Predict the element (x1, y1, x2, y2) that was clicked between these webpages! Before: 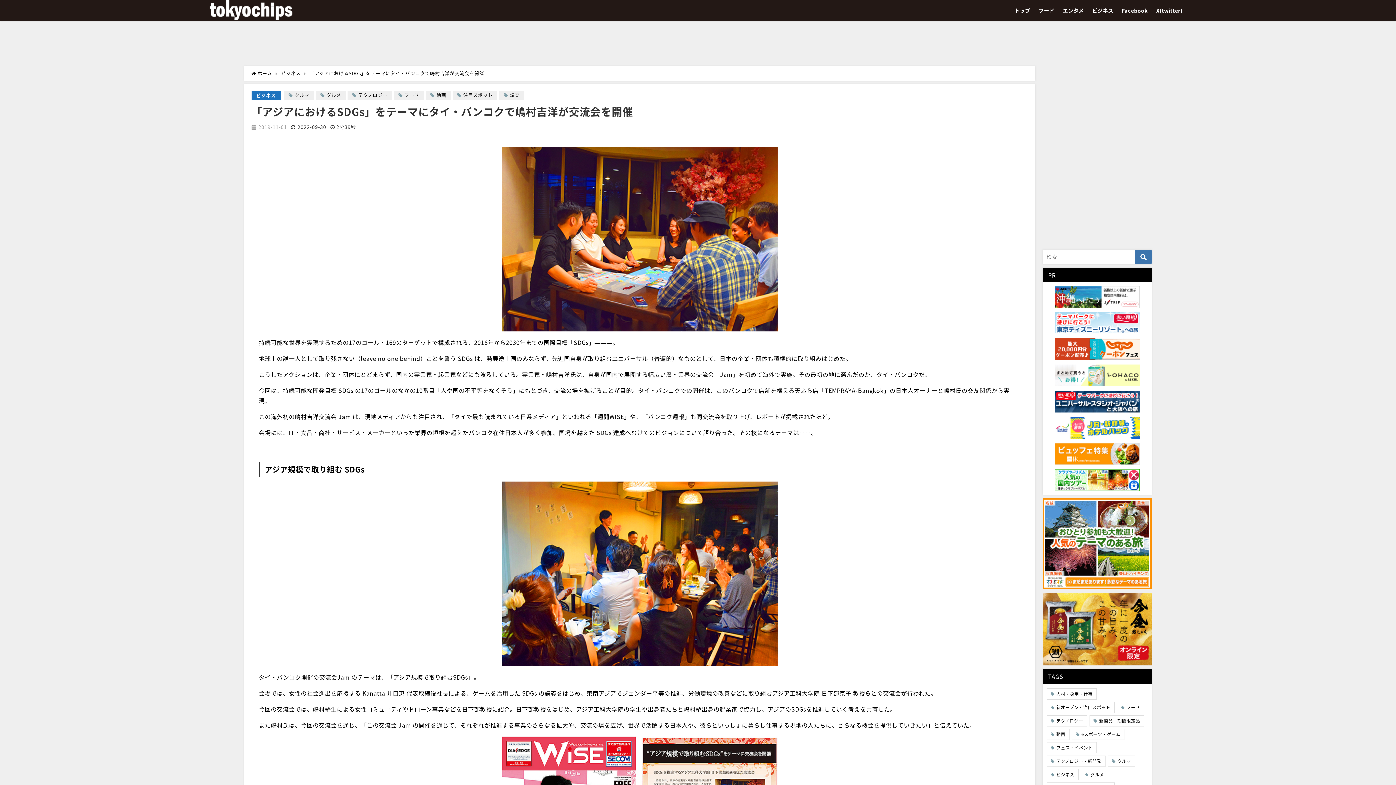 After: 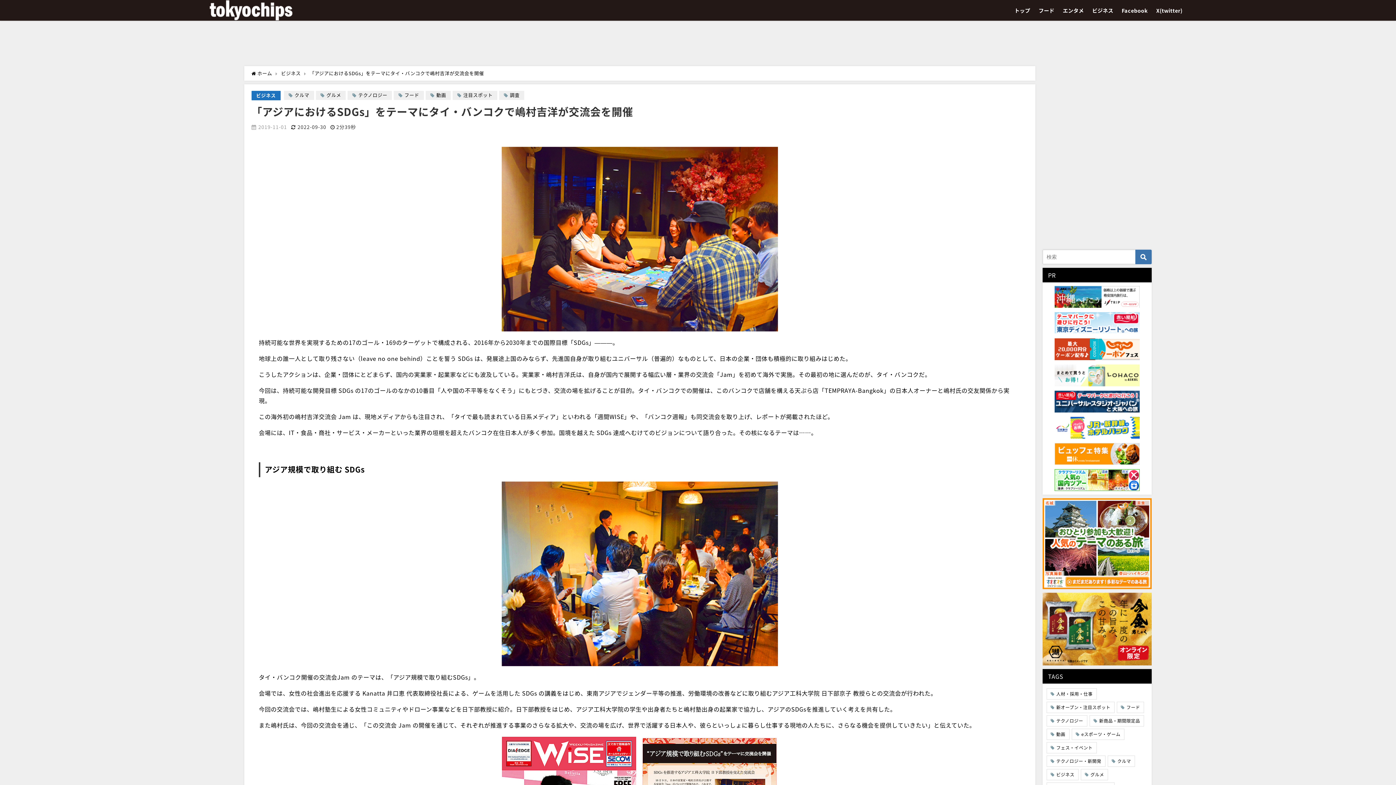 Action: bbox: (1046, 390, 1148, 412)